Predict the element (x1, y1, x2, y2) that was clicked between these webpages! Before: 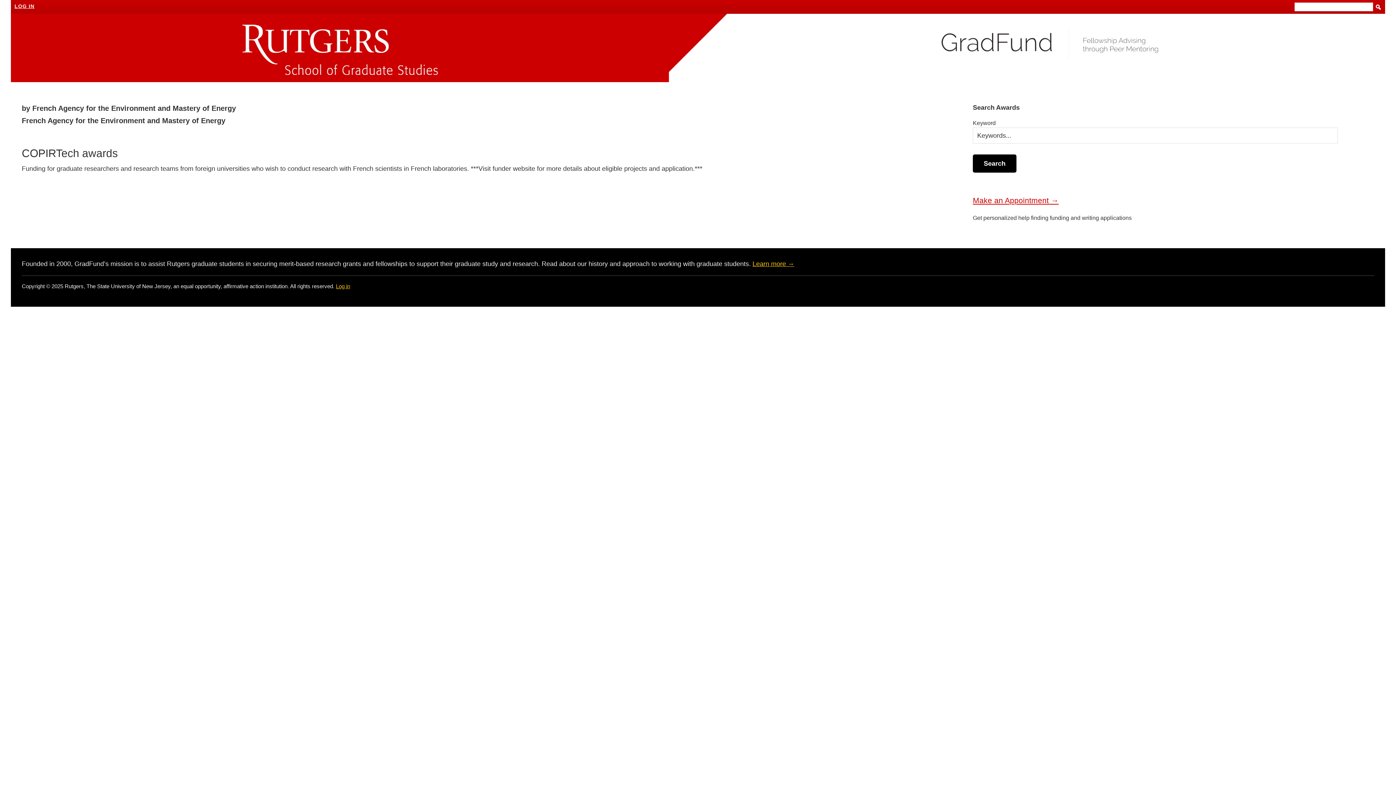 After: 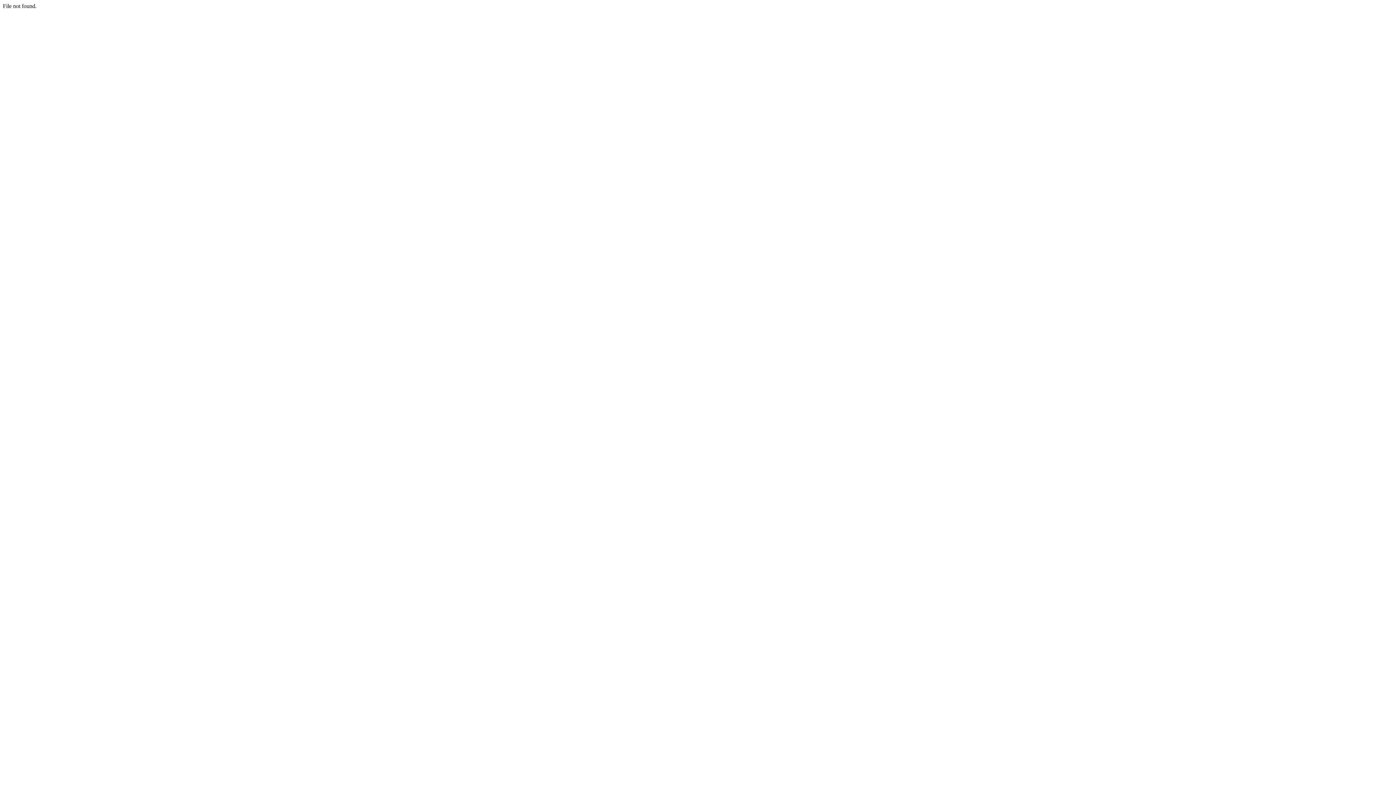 Action: bbox: (752, 260, 794, 267) label: Learn more →